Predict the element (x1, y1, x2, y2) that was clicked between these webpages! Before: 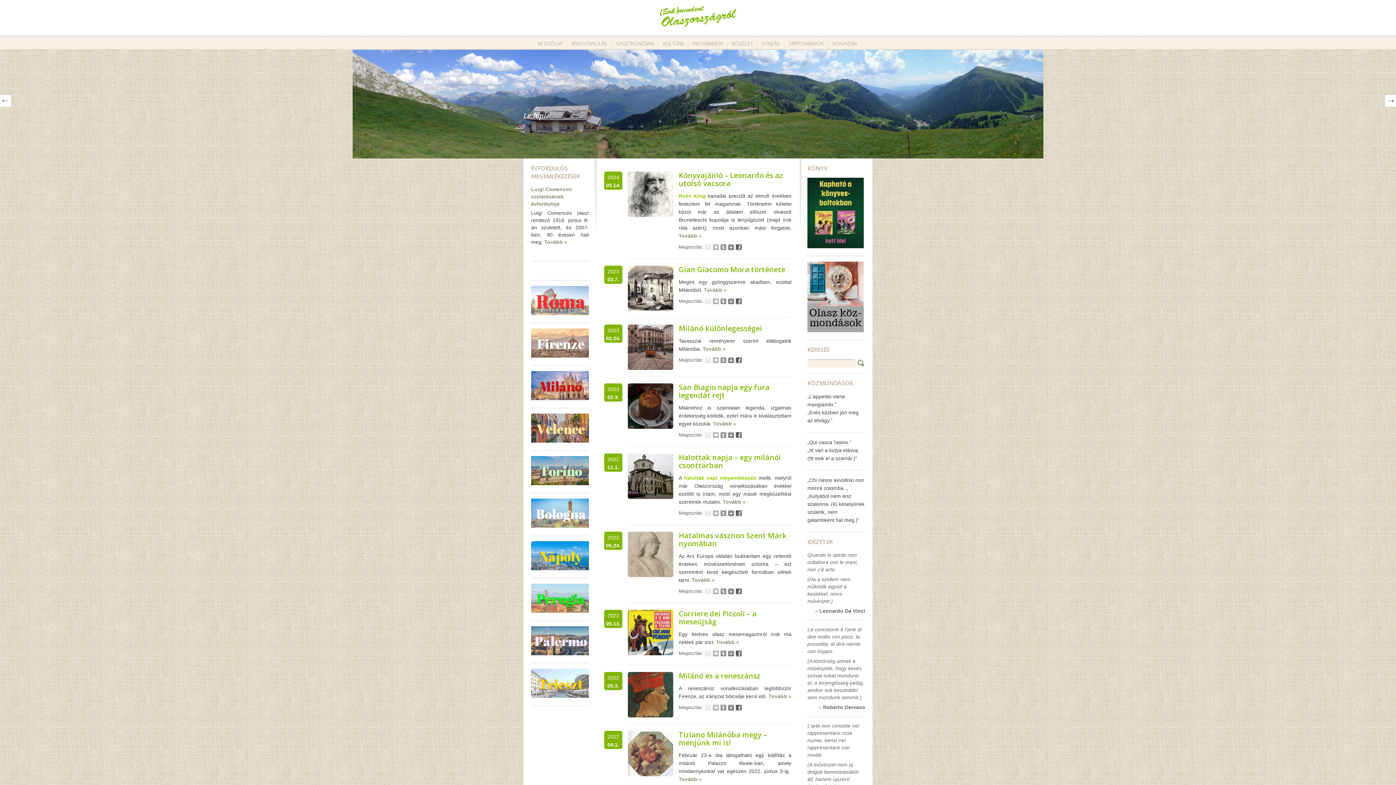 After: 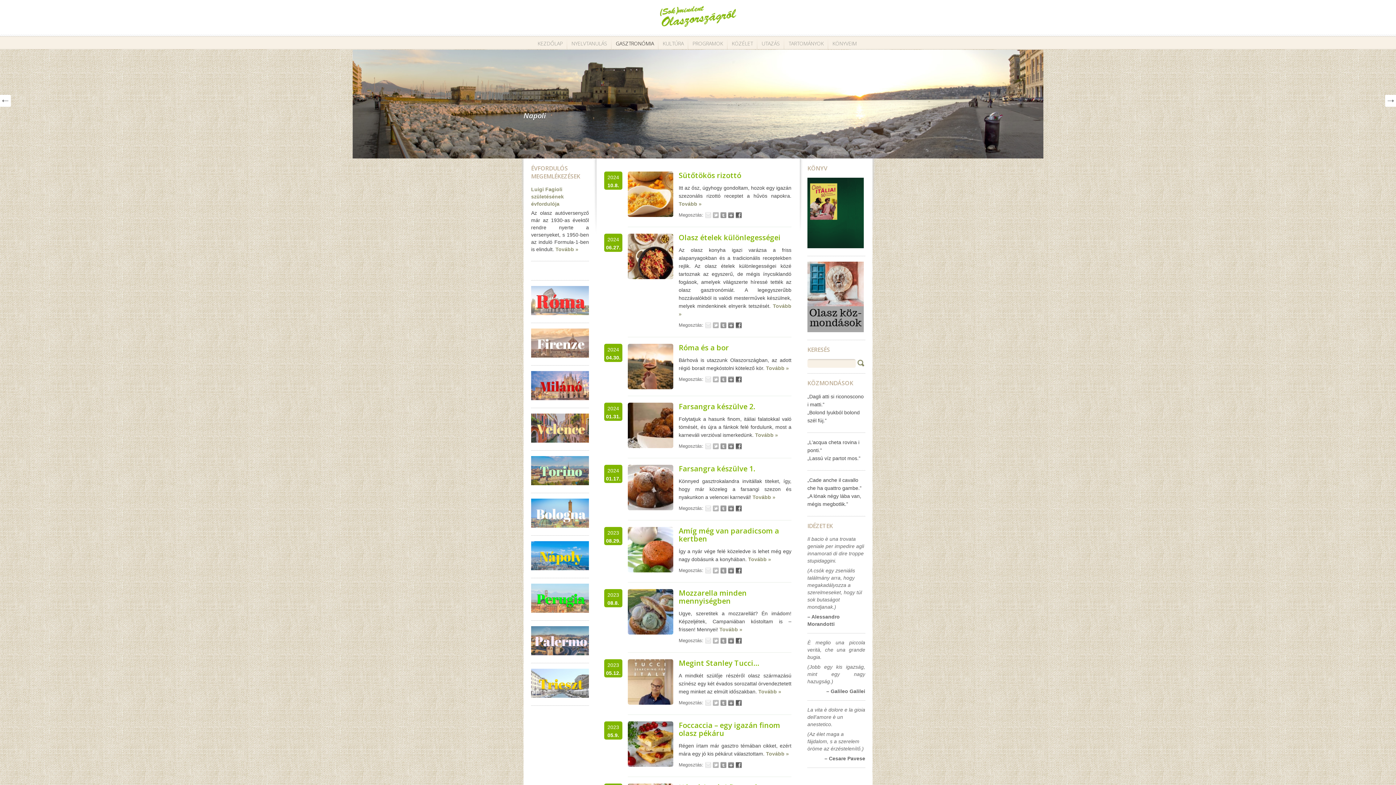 Action: label: GASZTRONÓMIA bbox: (613, 36, 658, 50)